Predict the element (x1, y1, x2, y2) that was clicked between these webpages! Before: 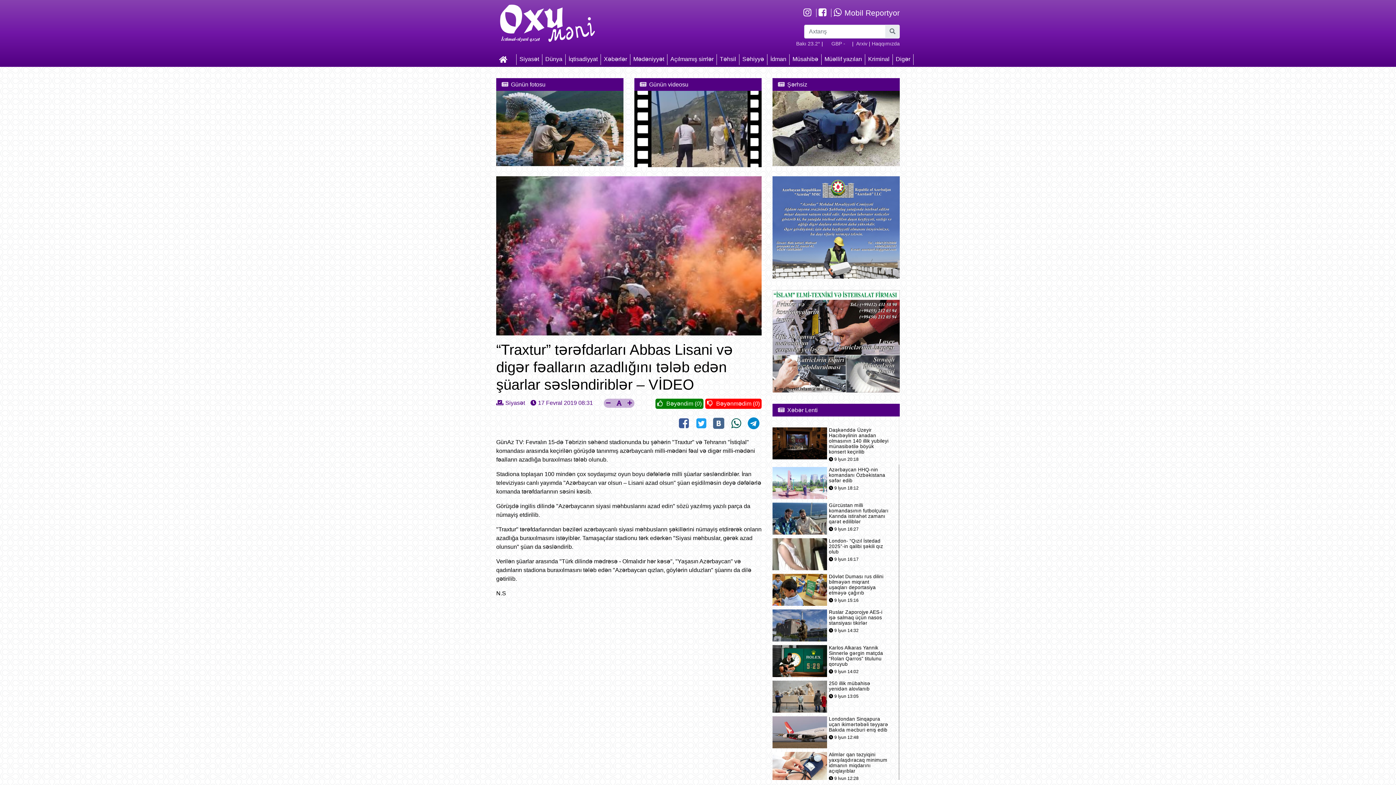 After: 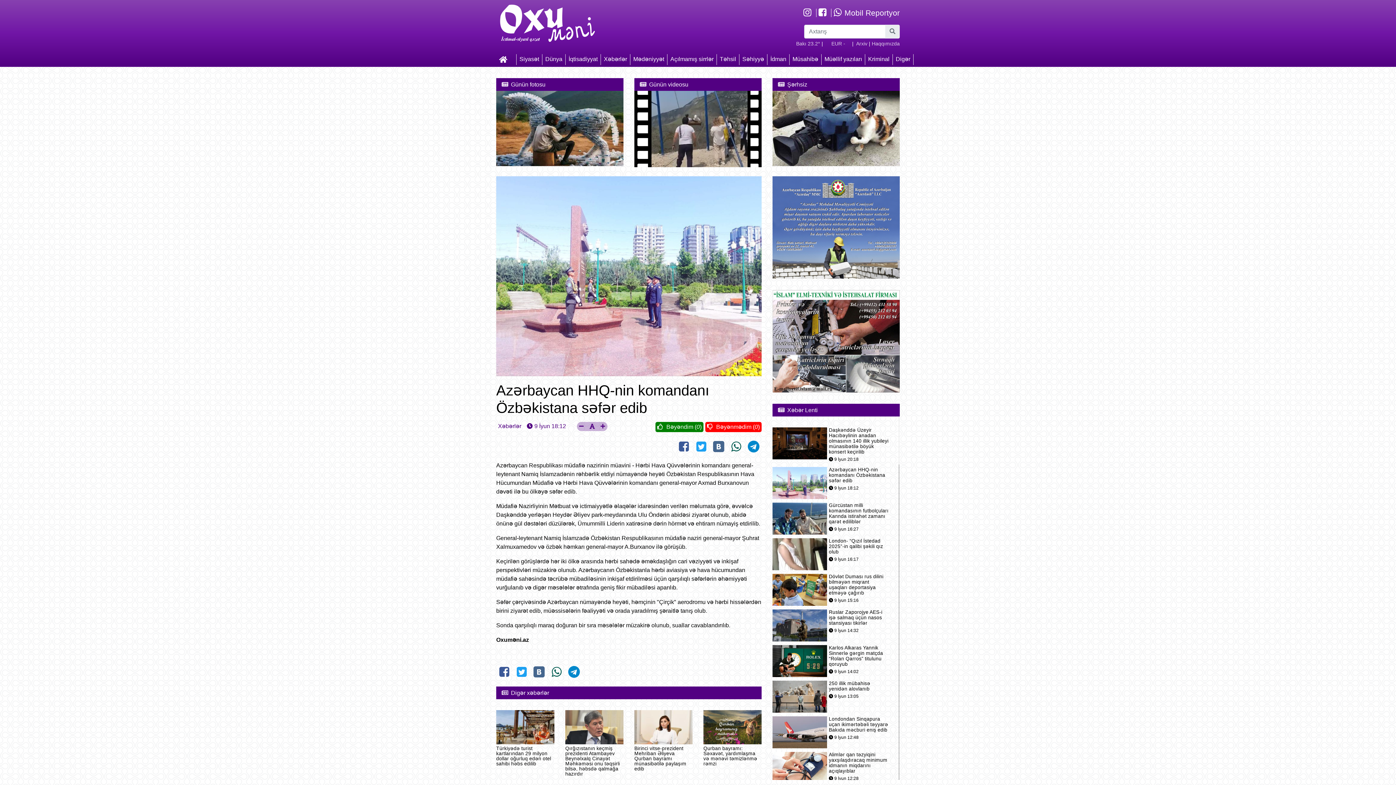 Action: bbox: (772, 467, 829, 499)